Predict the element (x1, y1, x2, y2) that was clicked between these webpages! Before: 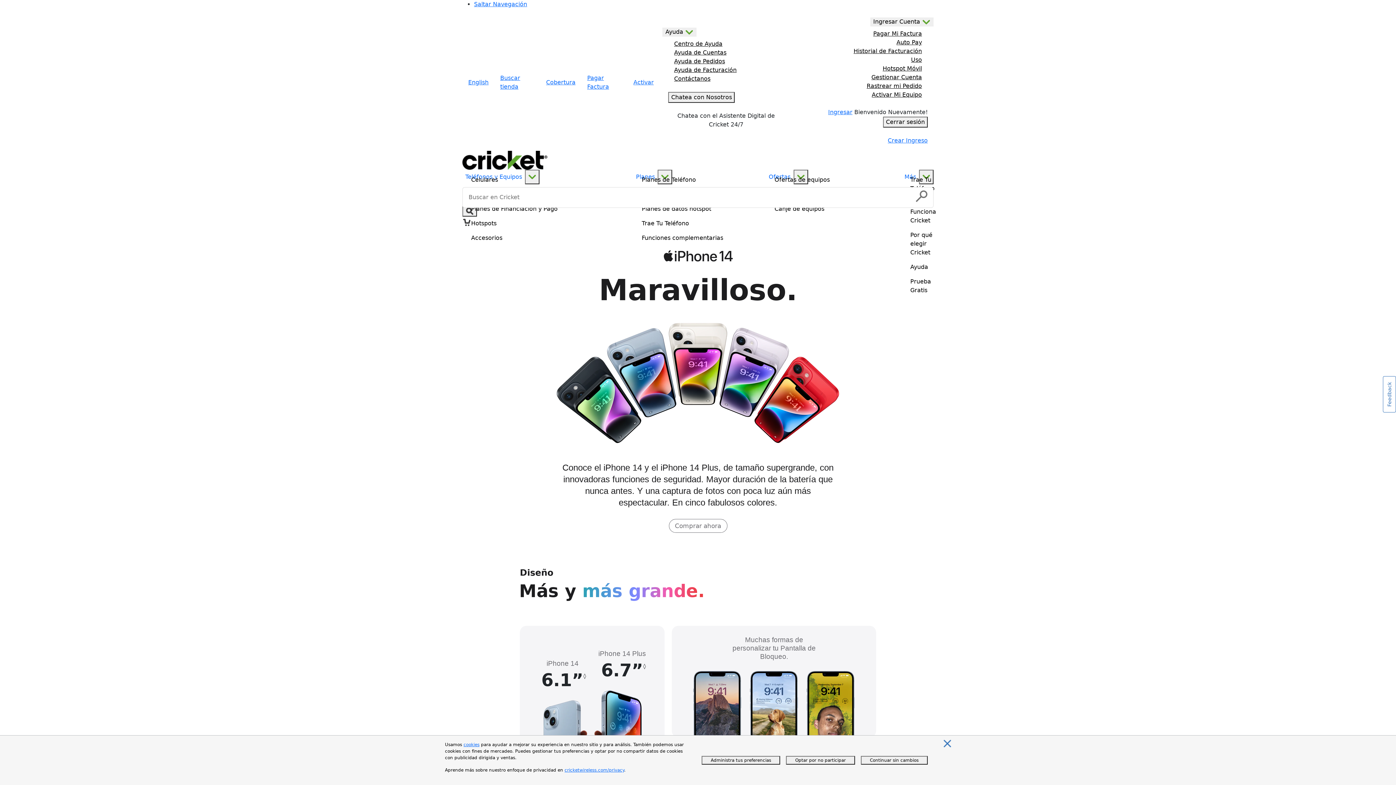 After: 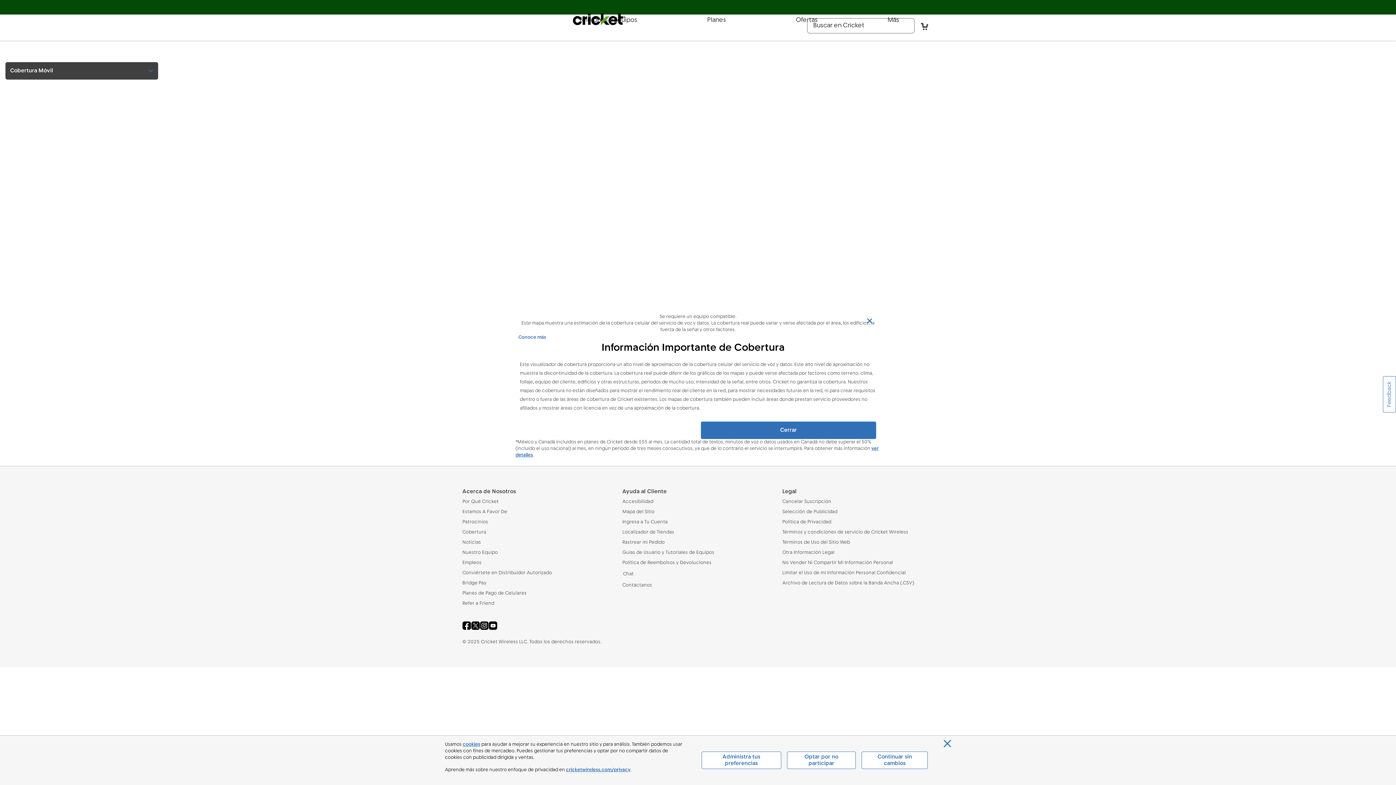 Action: bbox: (543, 78, 578, 87) label: Cobertura